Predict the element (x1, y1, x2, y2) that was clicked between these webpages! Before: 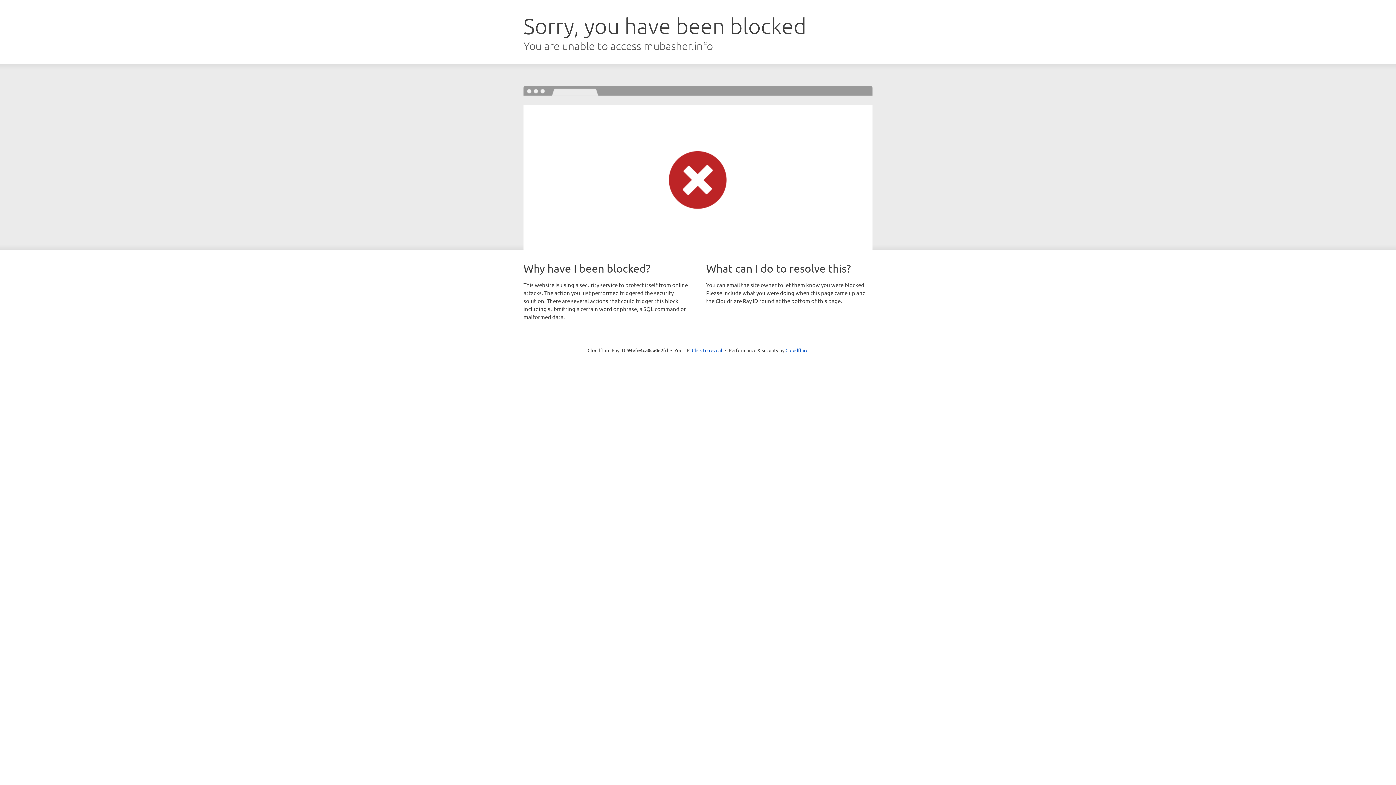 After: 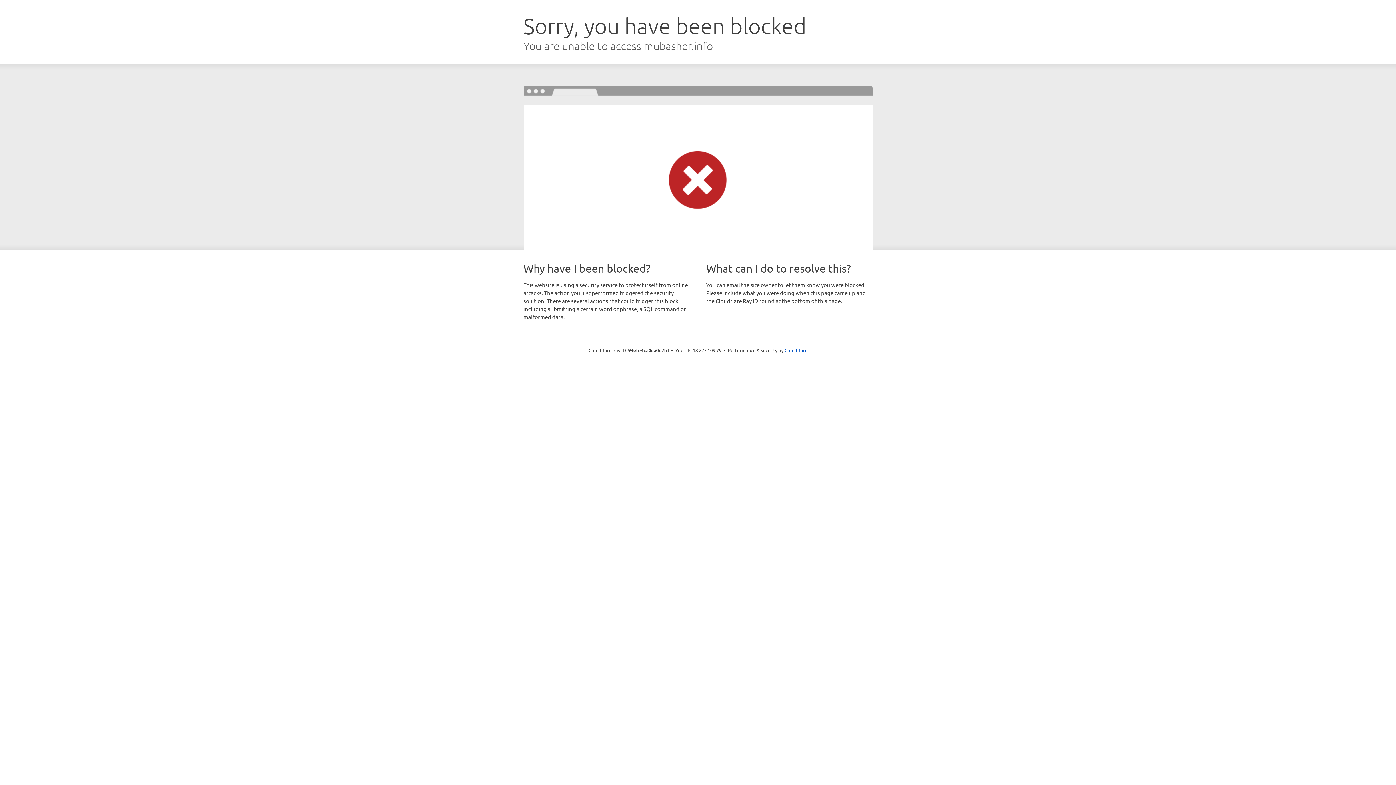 Action: label: Click to reveal bbox: (692, 346, 722, 353)